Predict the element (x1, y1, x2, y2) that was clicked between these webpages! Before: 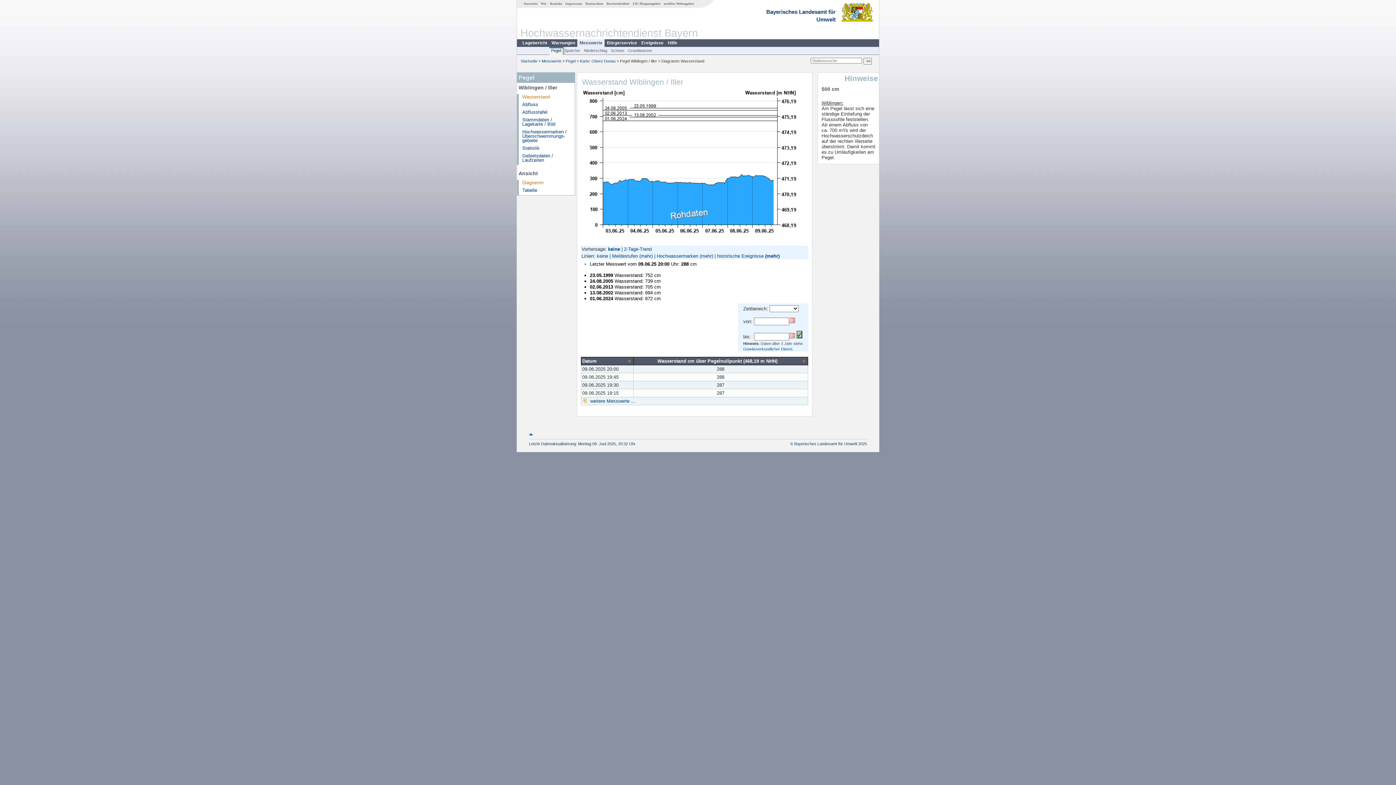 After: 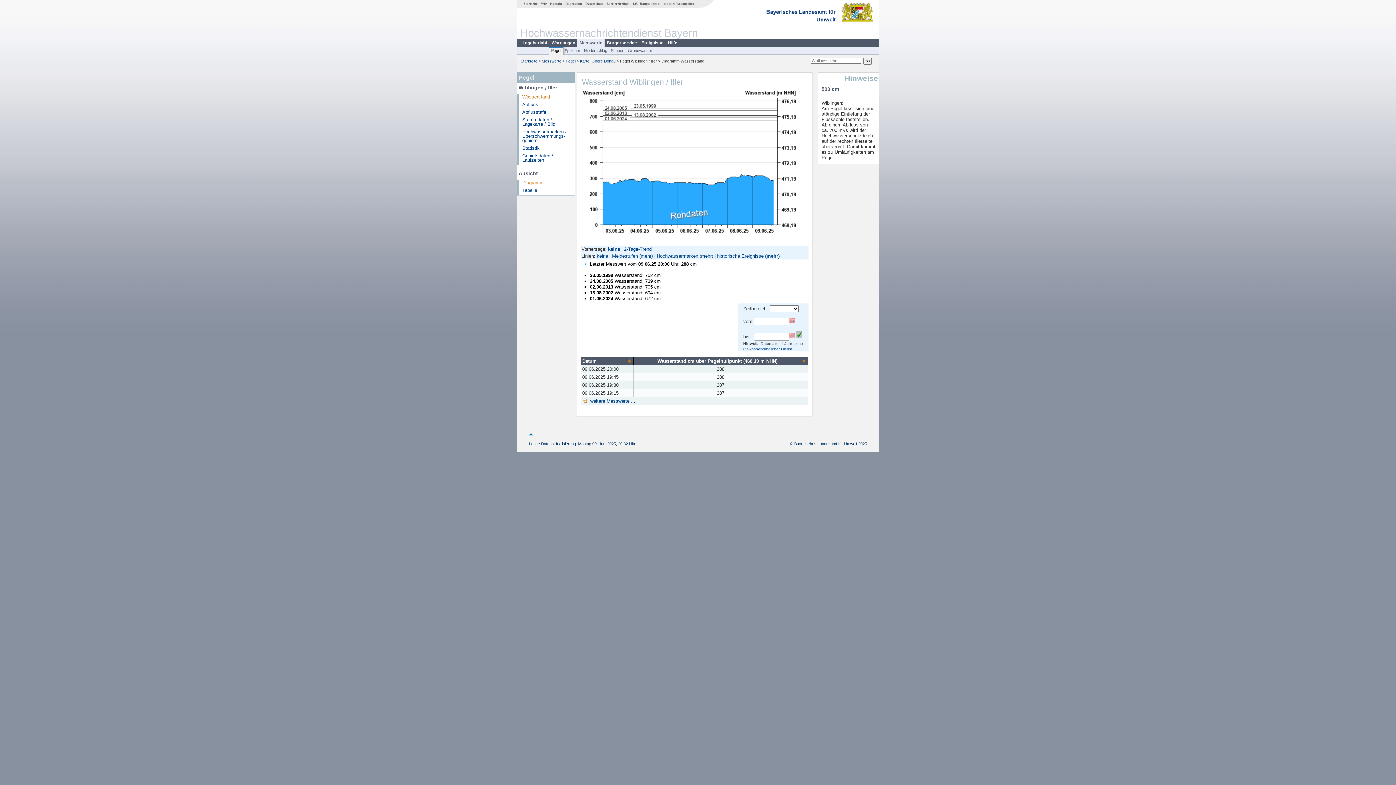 Action: bbox: (608, 246, 620, 251) label: keine